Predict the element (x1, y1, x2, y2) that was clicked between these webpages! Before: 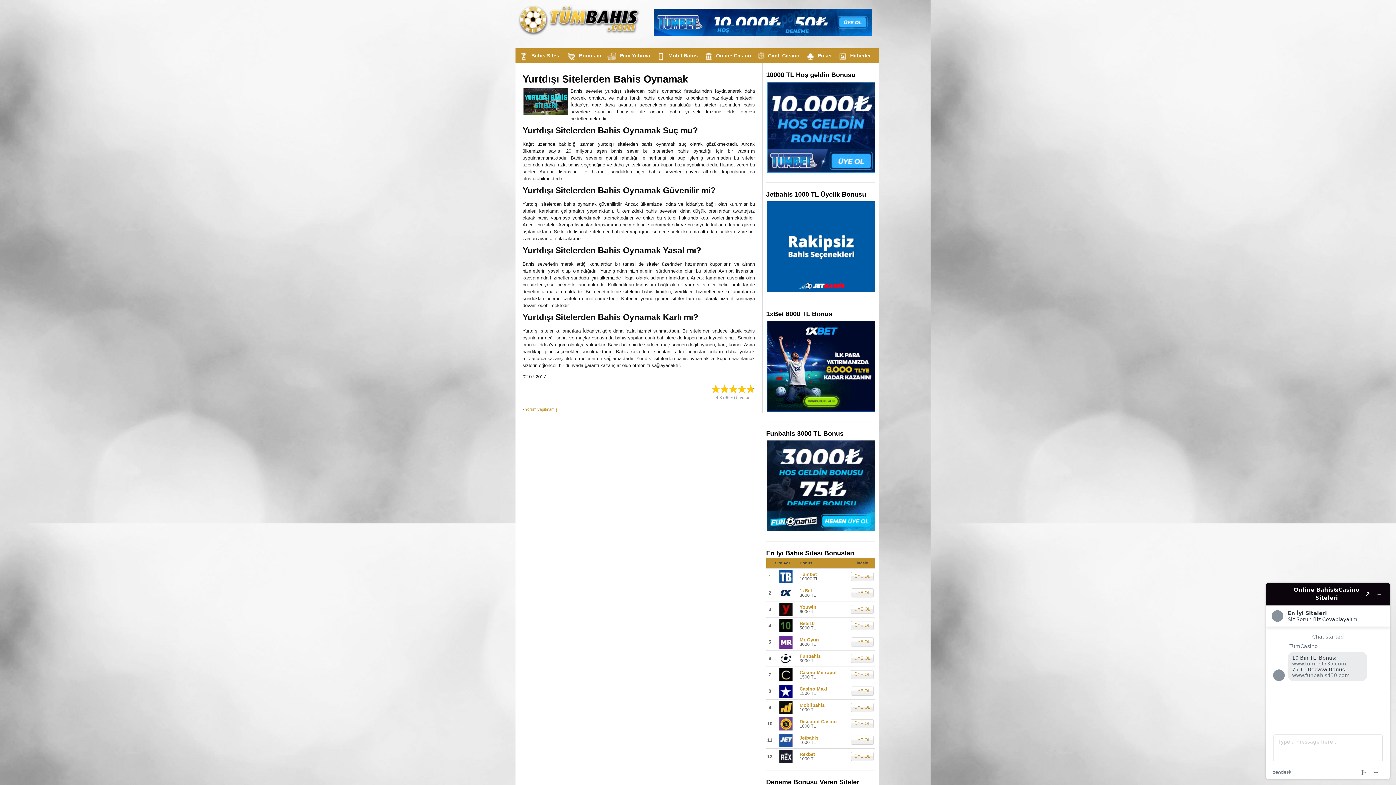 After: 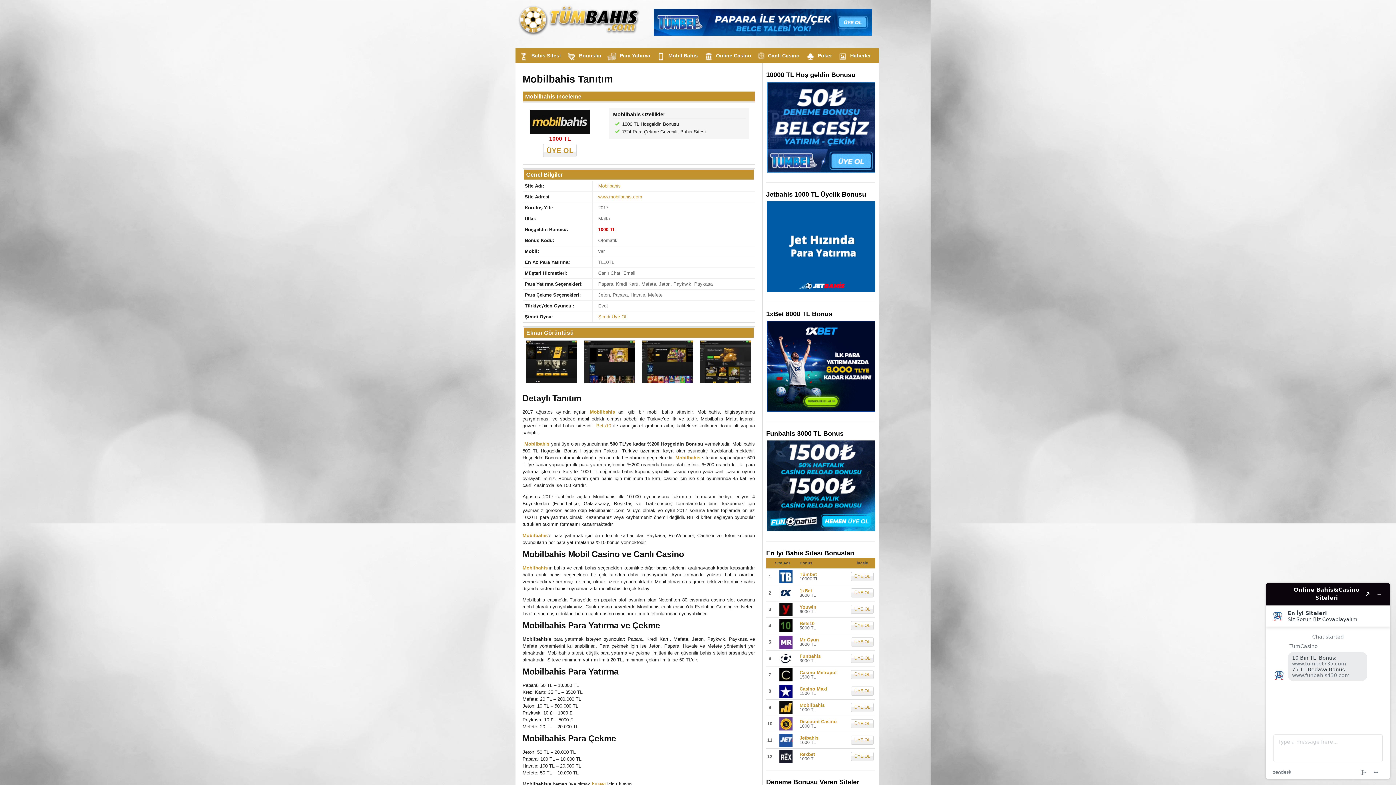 Action: bbox: (779, 710, 792, 715)